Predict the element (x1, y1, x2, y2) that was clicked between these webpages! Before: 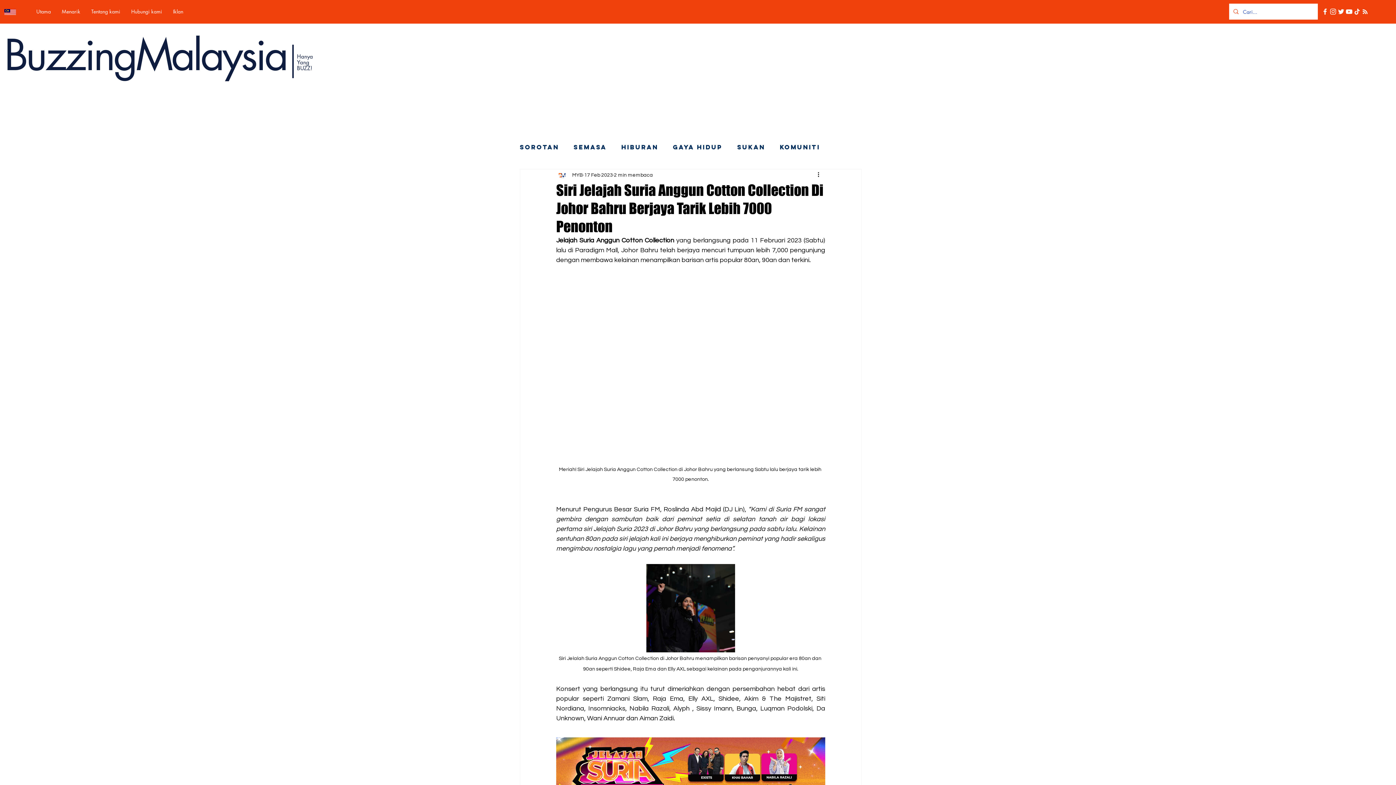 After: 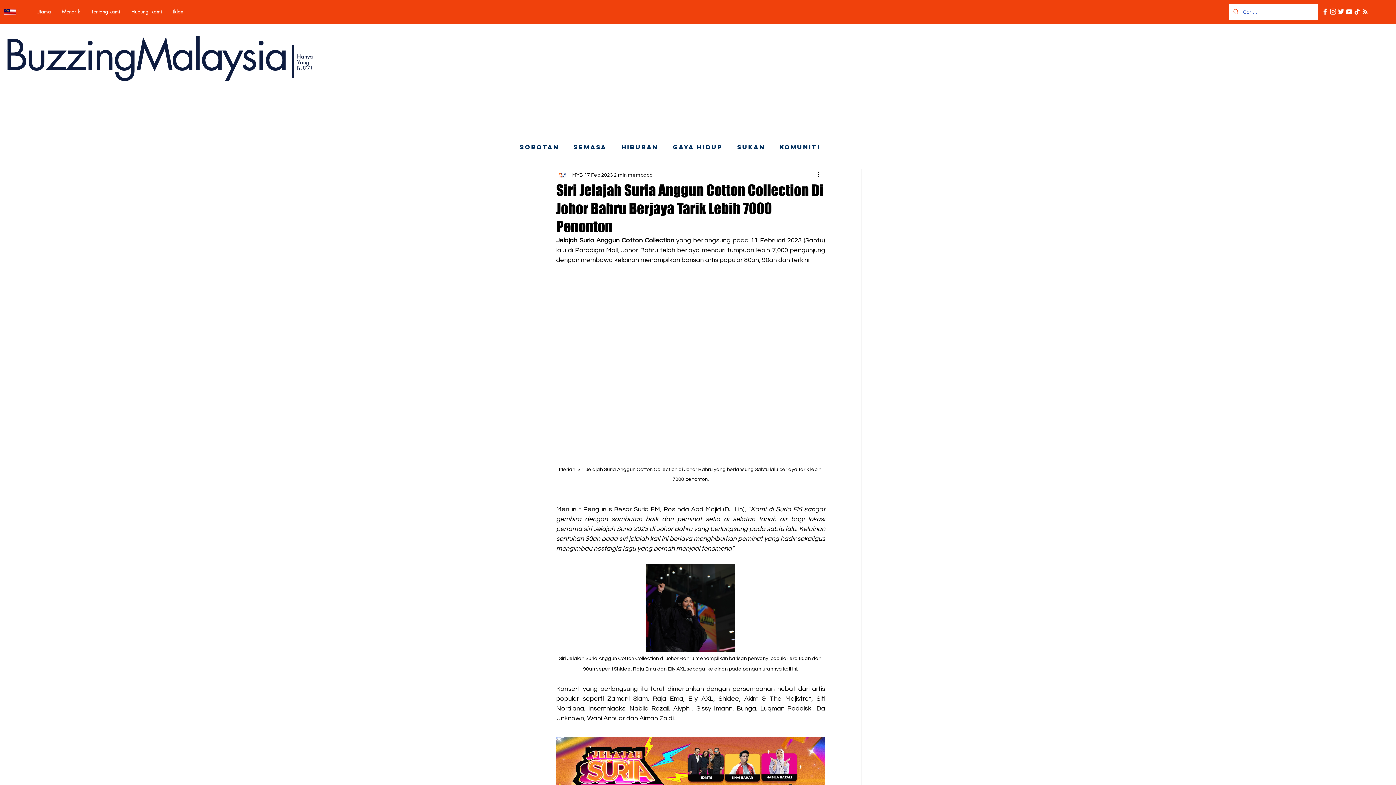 Action: bbox: (1321, 7, 1329, 15) label: Facebook